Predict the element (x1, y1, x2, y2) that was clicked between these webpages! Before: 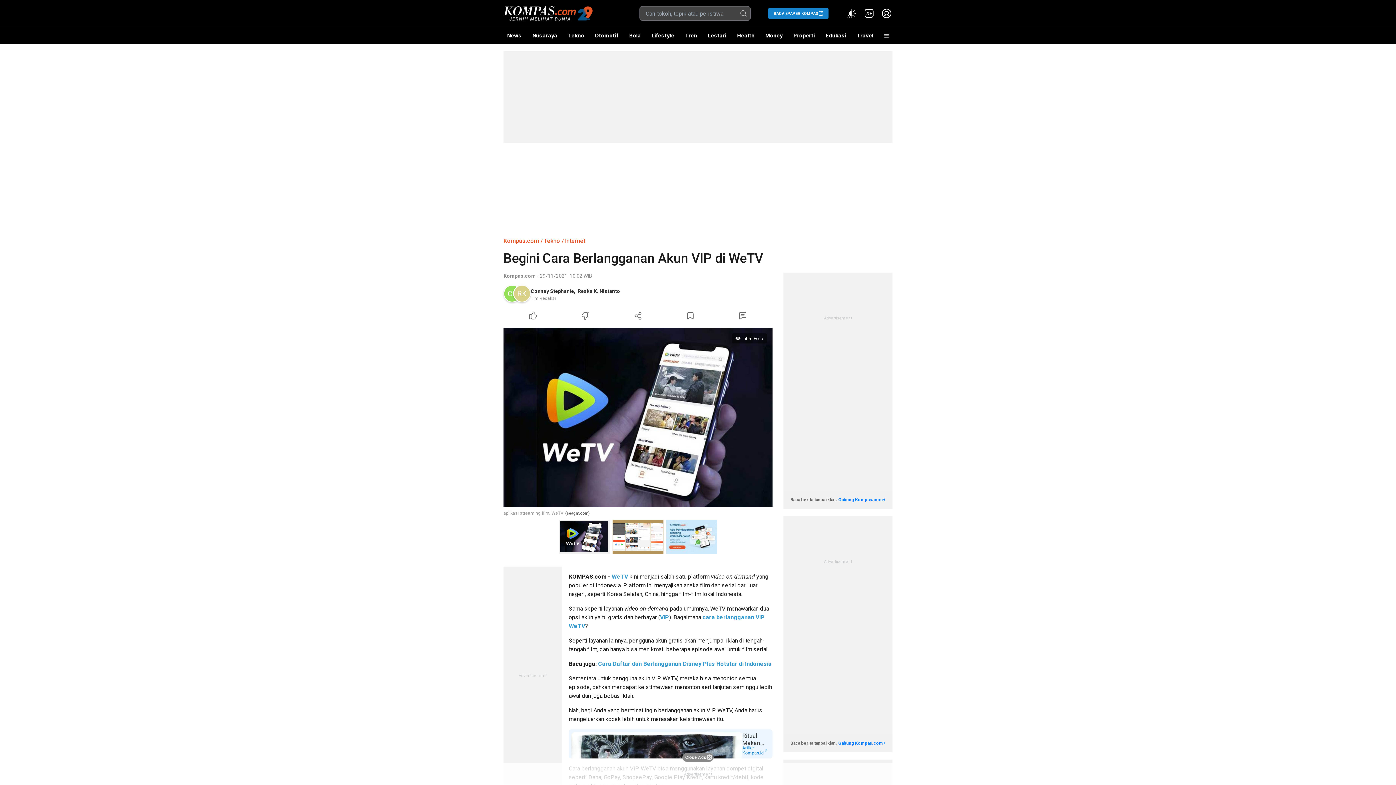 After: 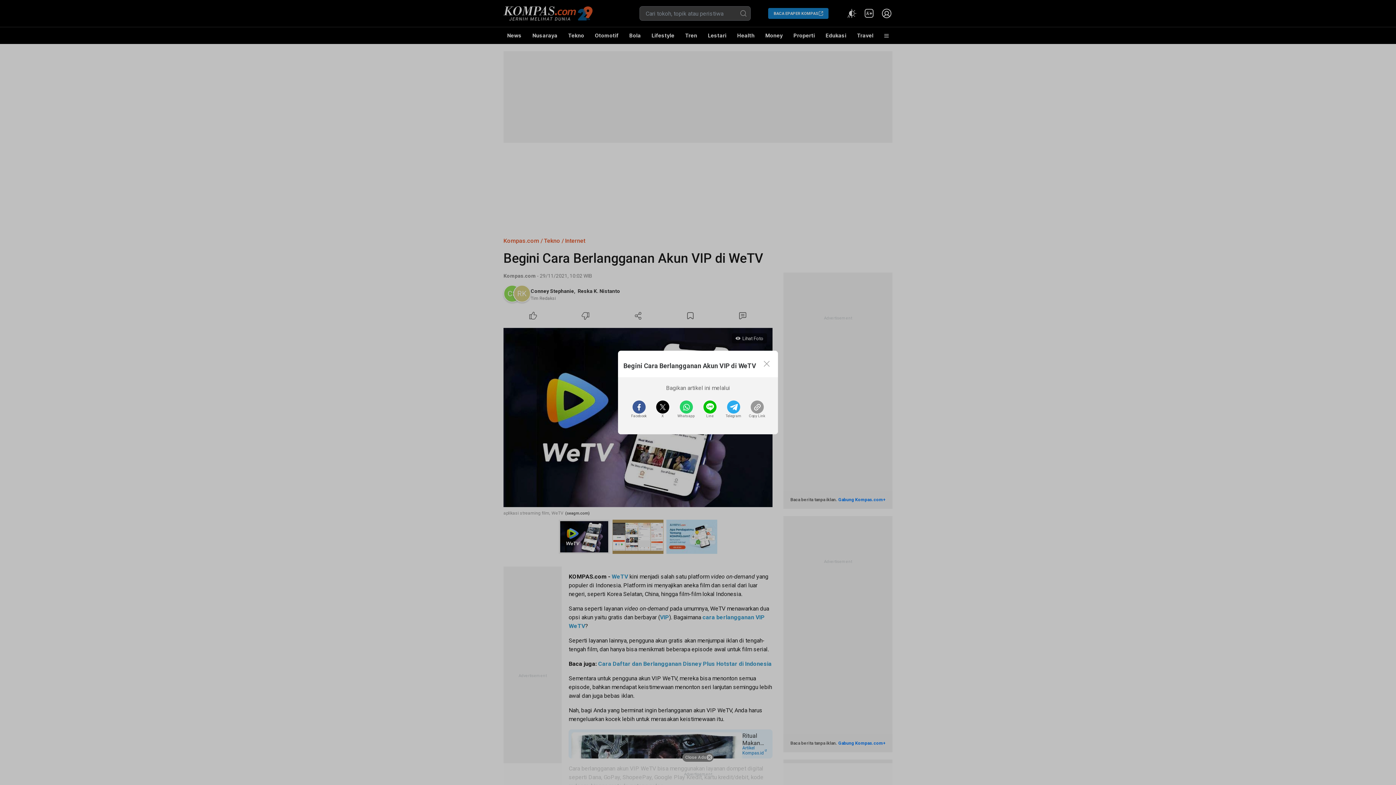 Action: bbox: (612, 309, 664, 322) label: Share Article